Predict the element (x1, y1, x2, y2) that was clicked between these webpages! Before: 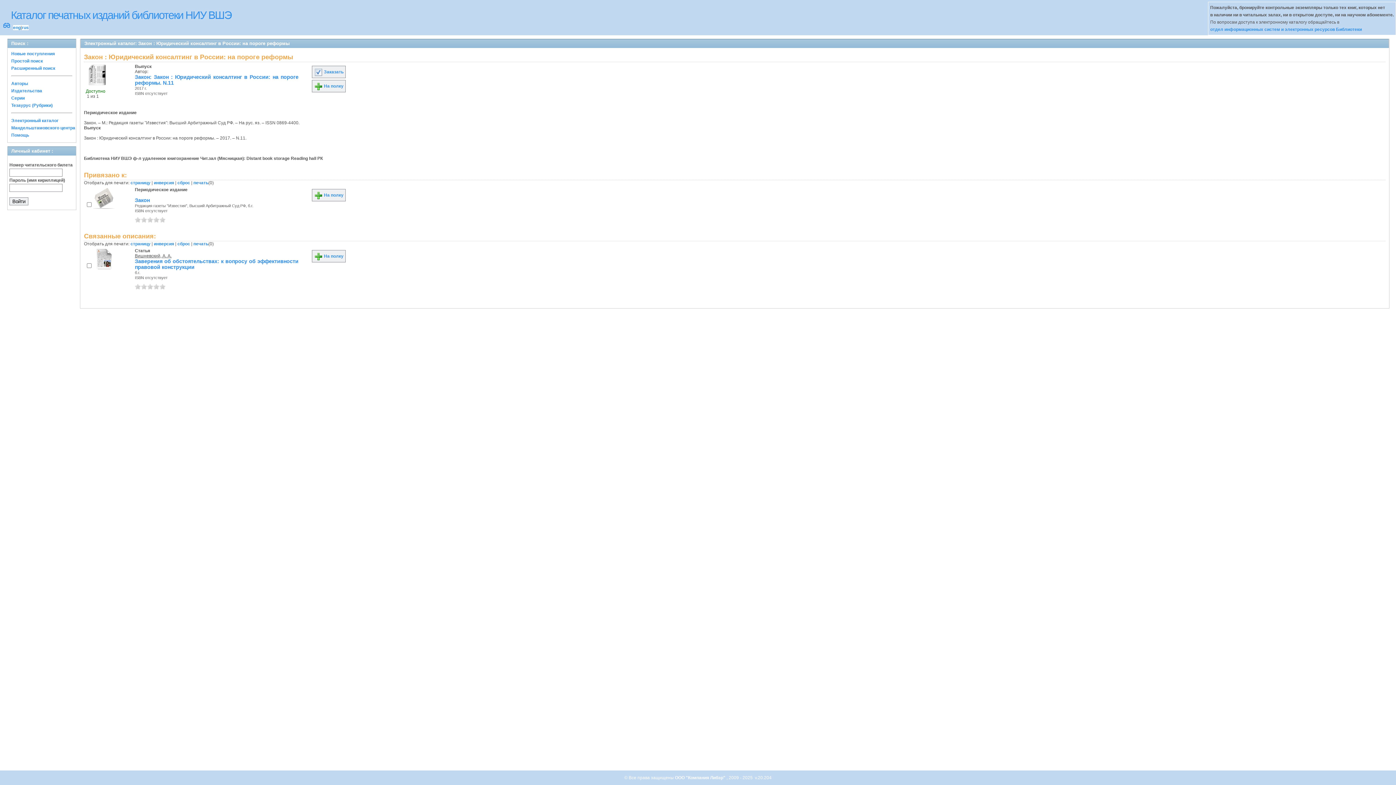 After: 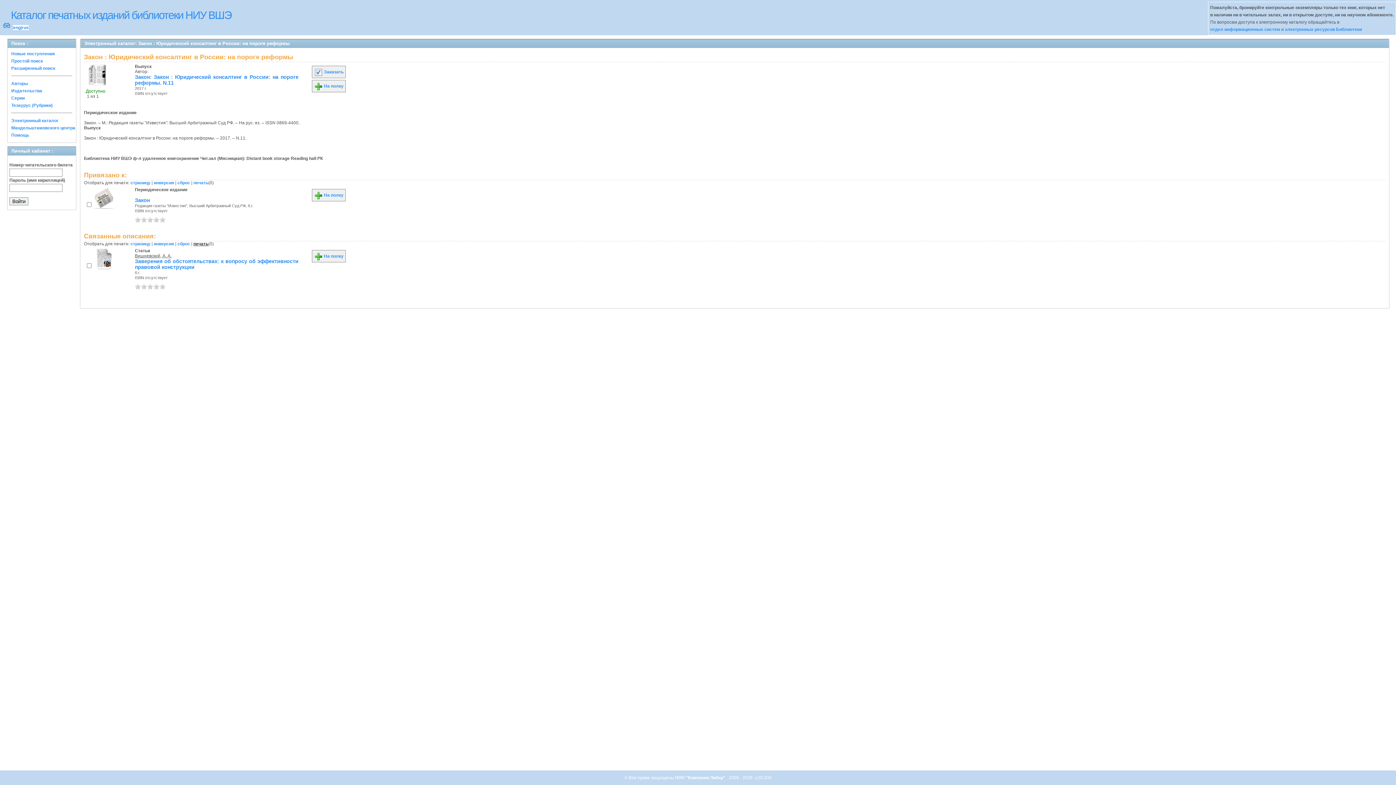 Action: label: печать bbox: (193, 241, 208, 246)